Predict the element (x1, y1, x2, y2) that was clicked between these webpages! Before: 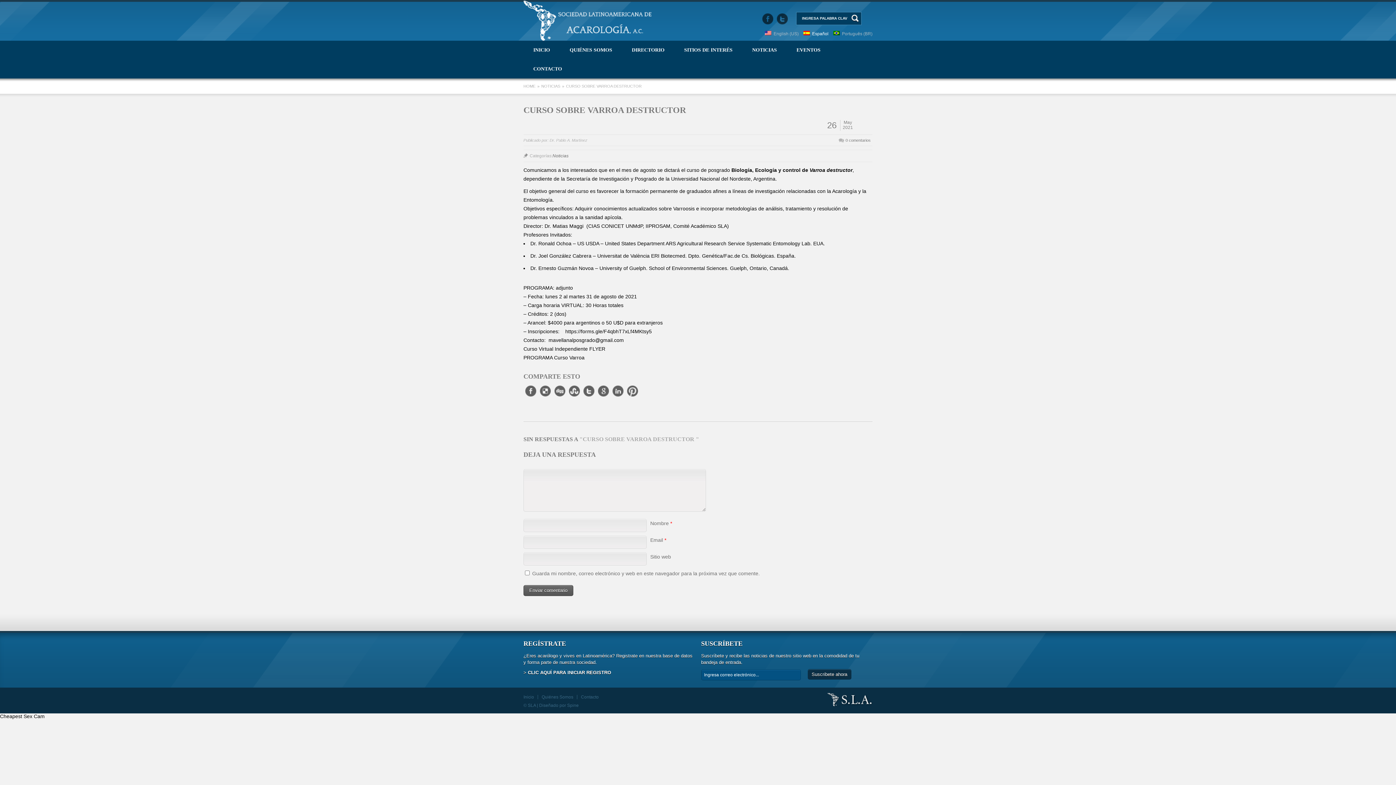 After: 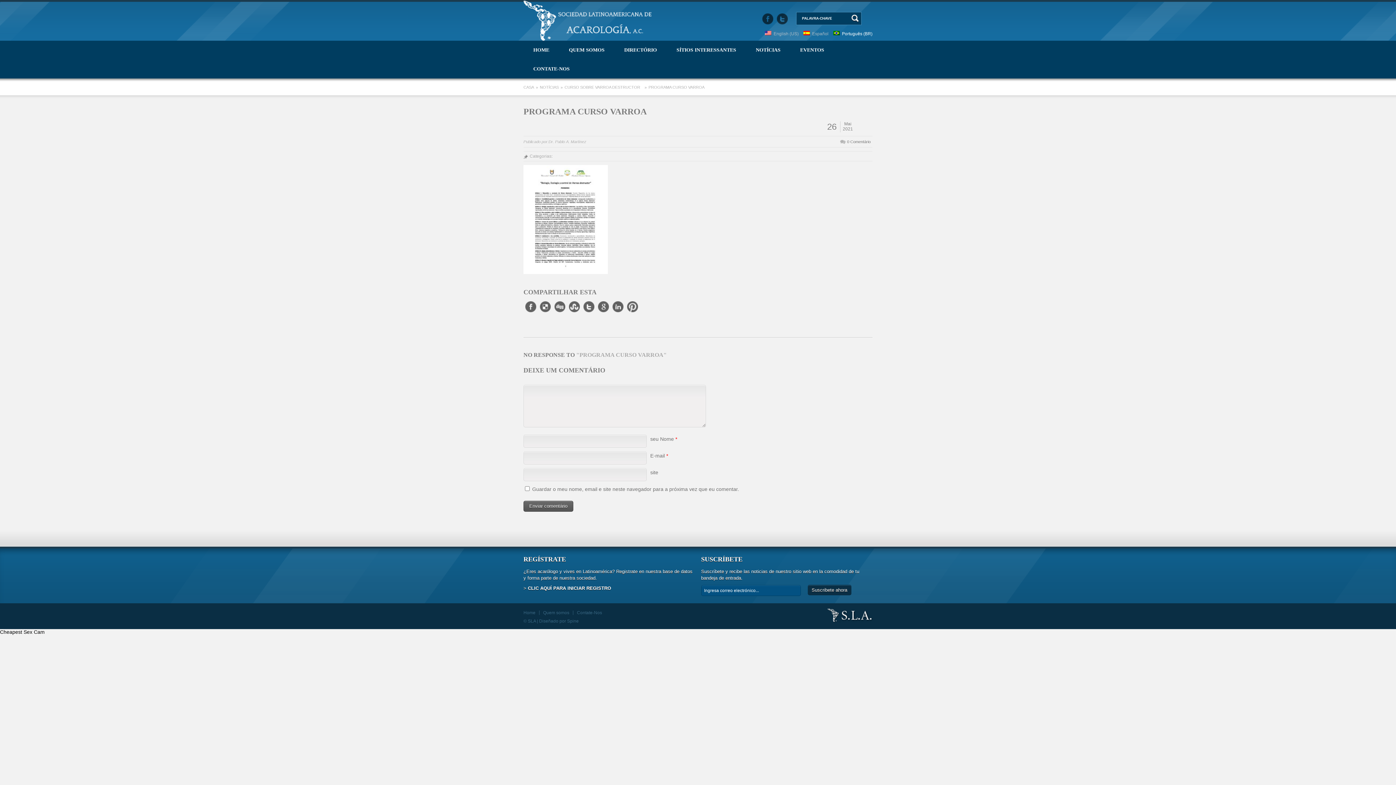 Action: label: PROGRAMA Curso Varroa bbox: (523, 354, 584, 360)